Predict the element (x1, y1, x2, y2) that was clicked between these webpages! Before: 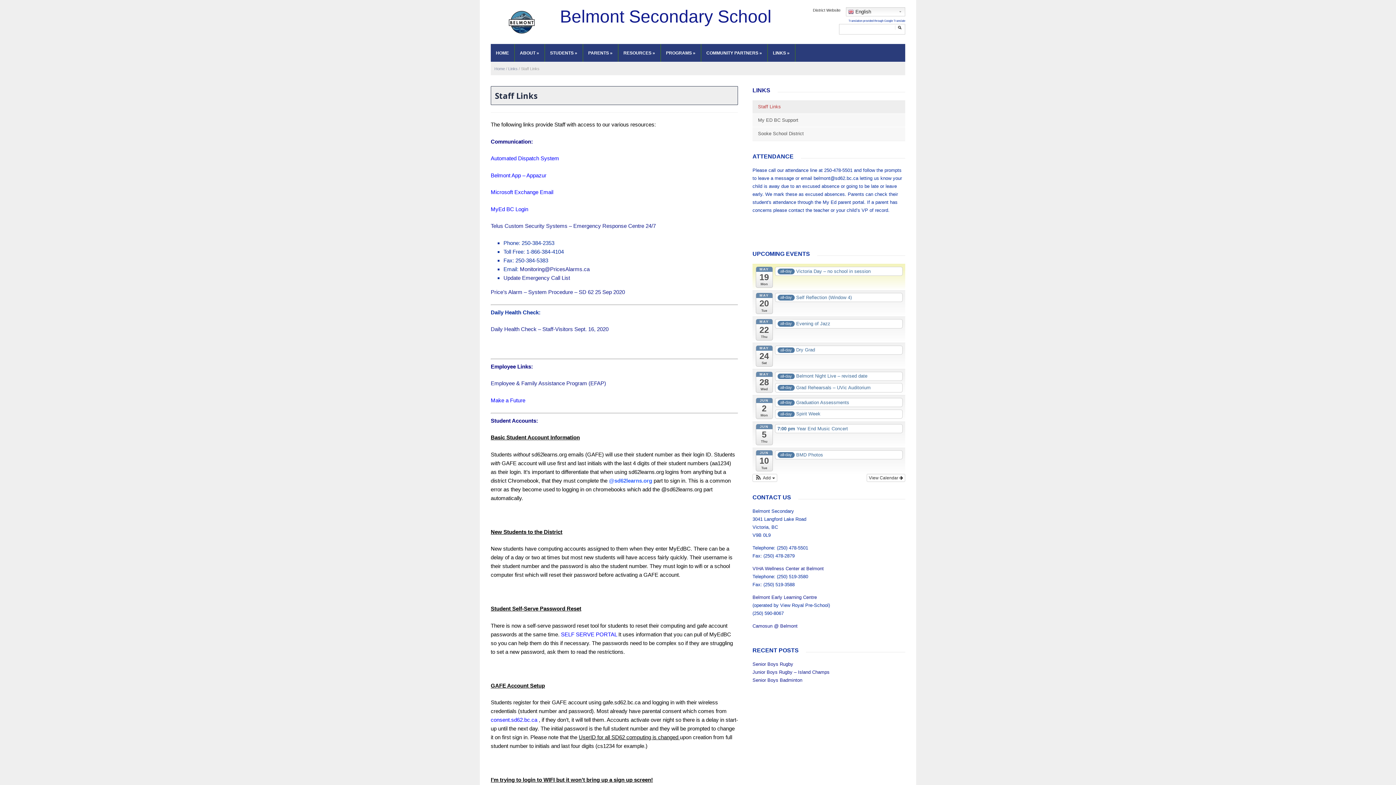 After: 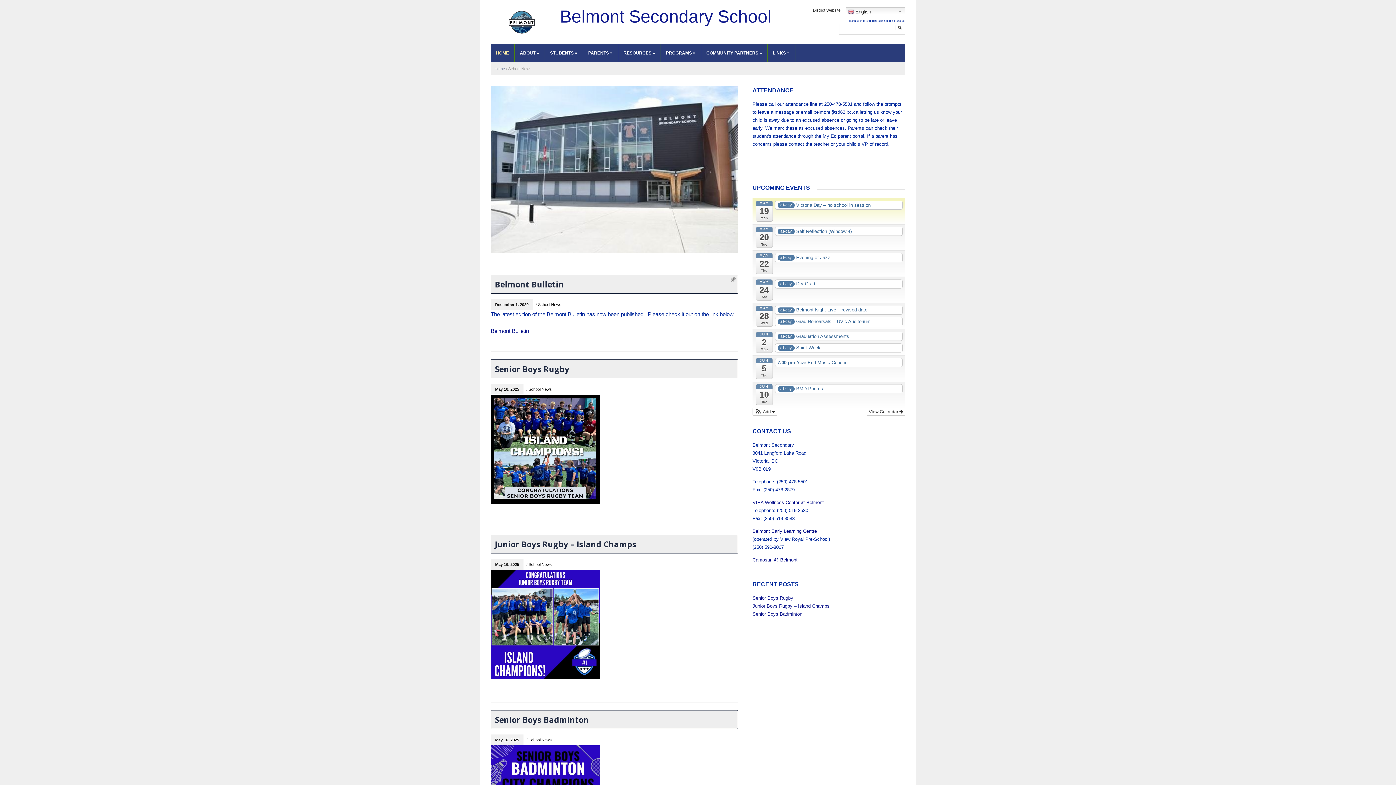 Action: label: Home bbox: (494, 66, 505, 71)